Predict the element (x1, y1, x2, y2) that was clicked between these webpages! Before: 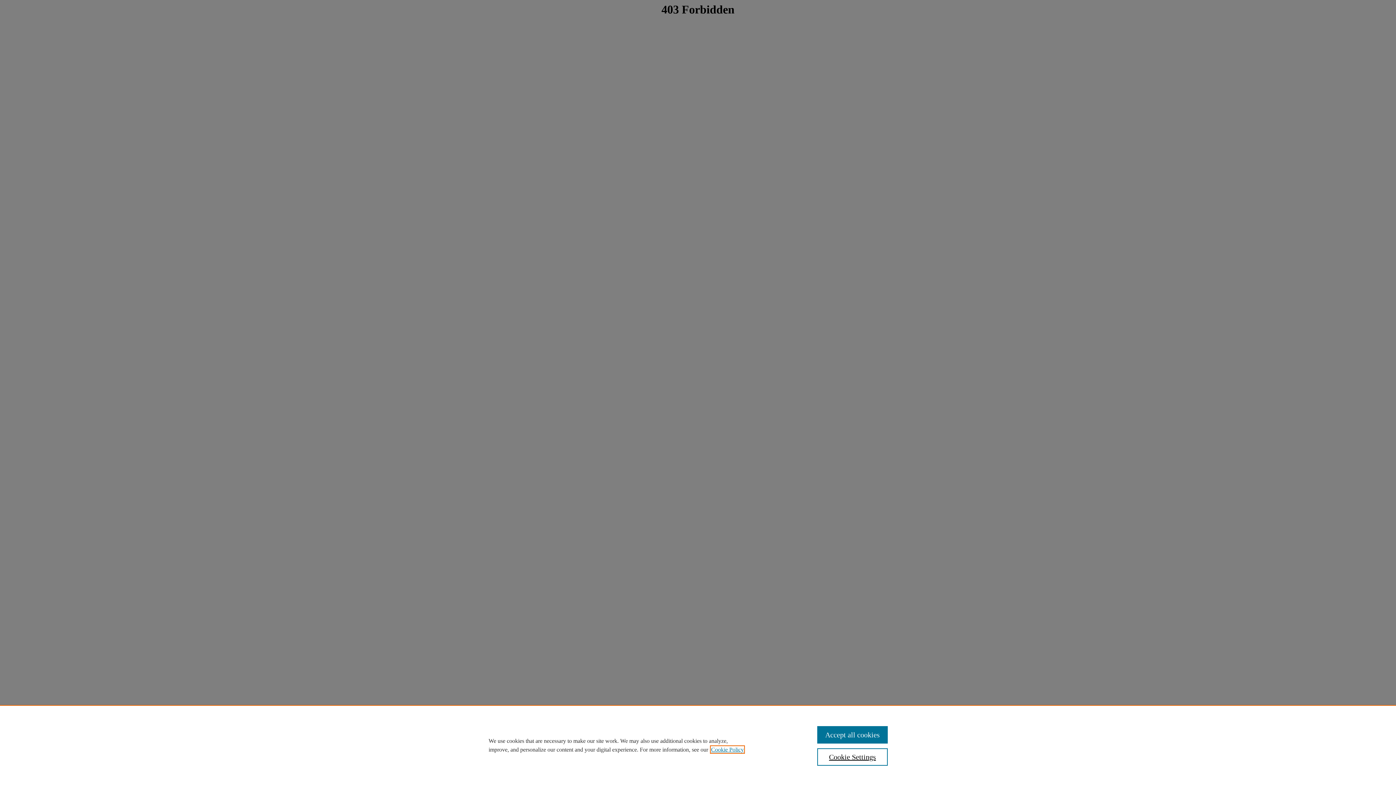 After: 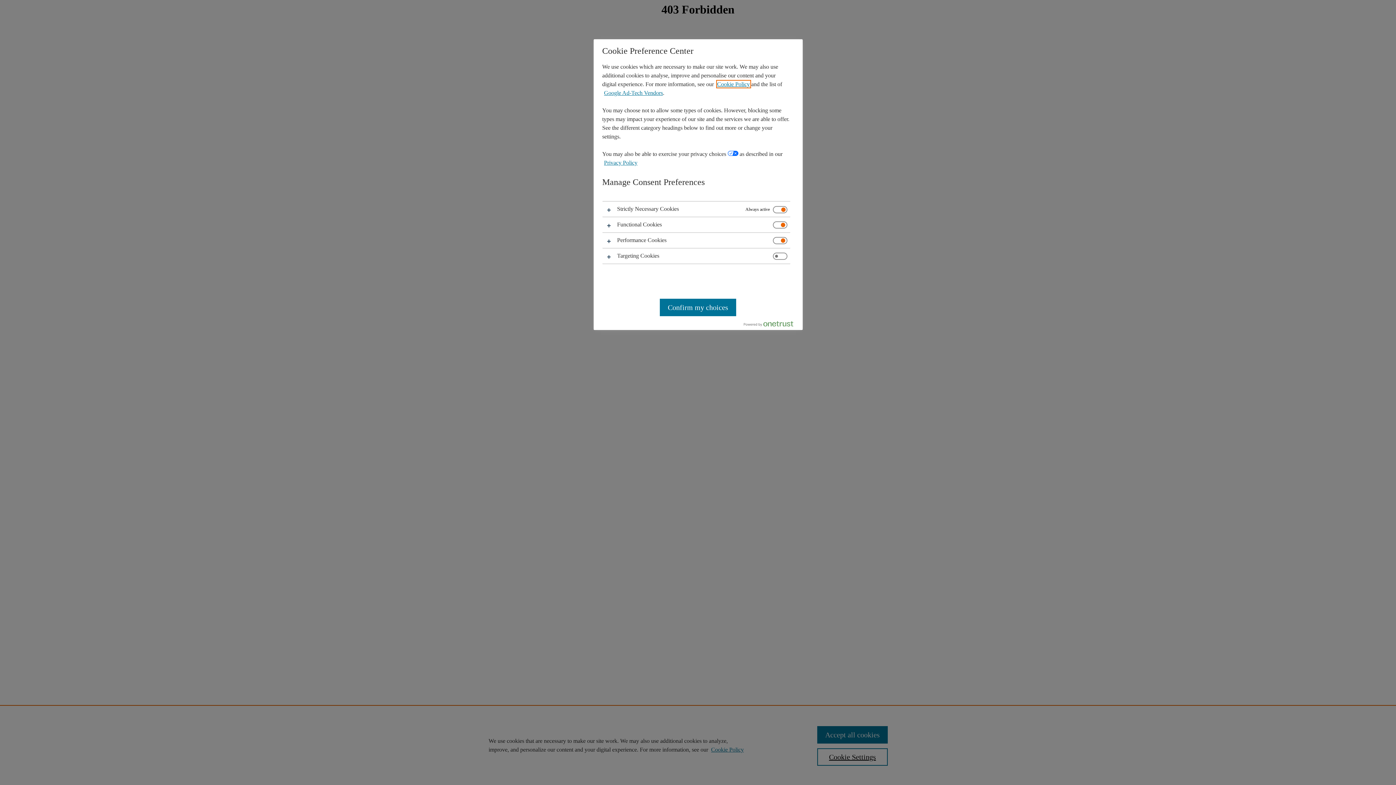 Action: label: Cookie Settings bbox: (817, 748, 887, 766)